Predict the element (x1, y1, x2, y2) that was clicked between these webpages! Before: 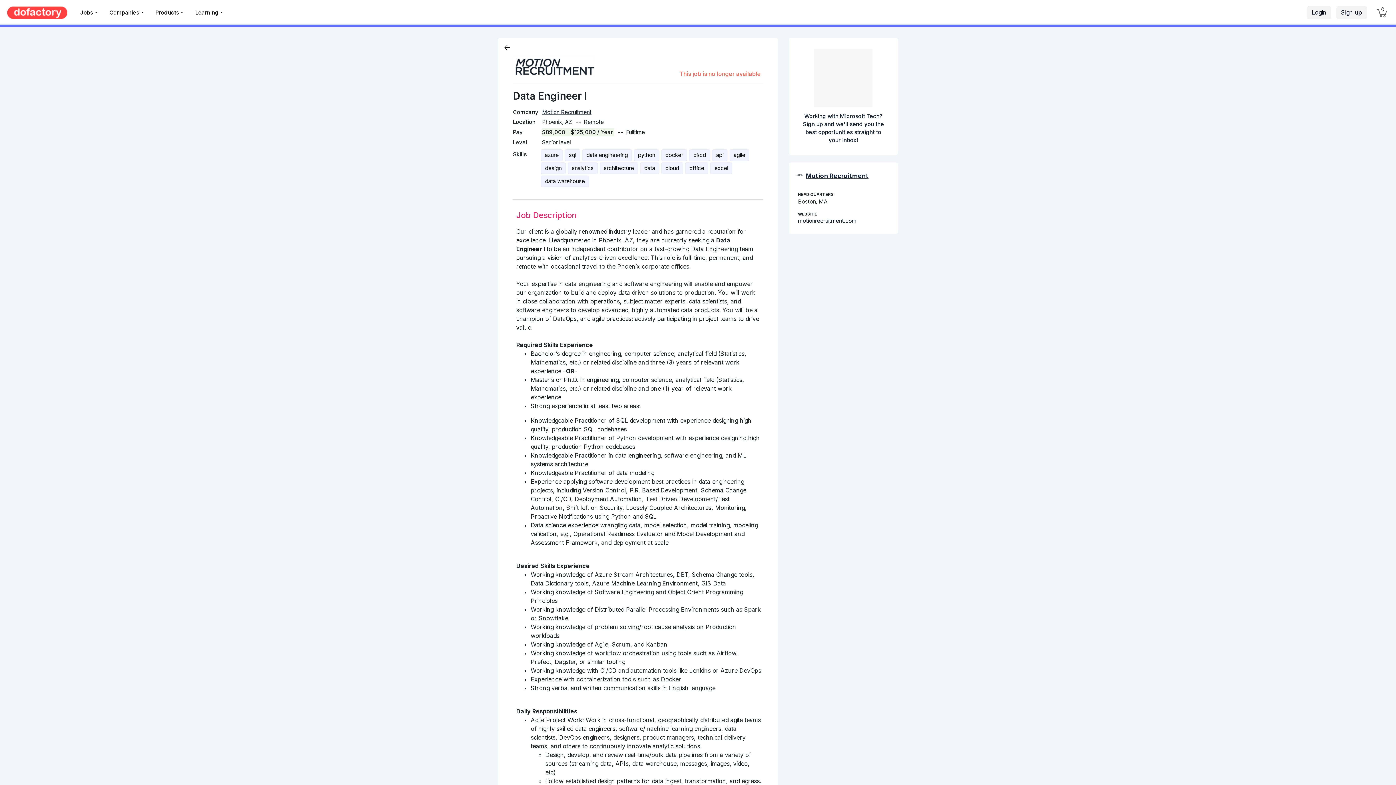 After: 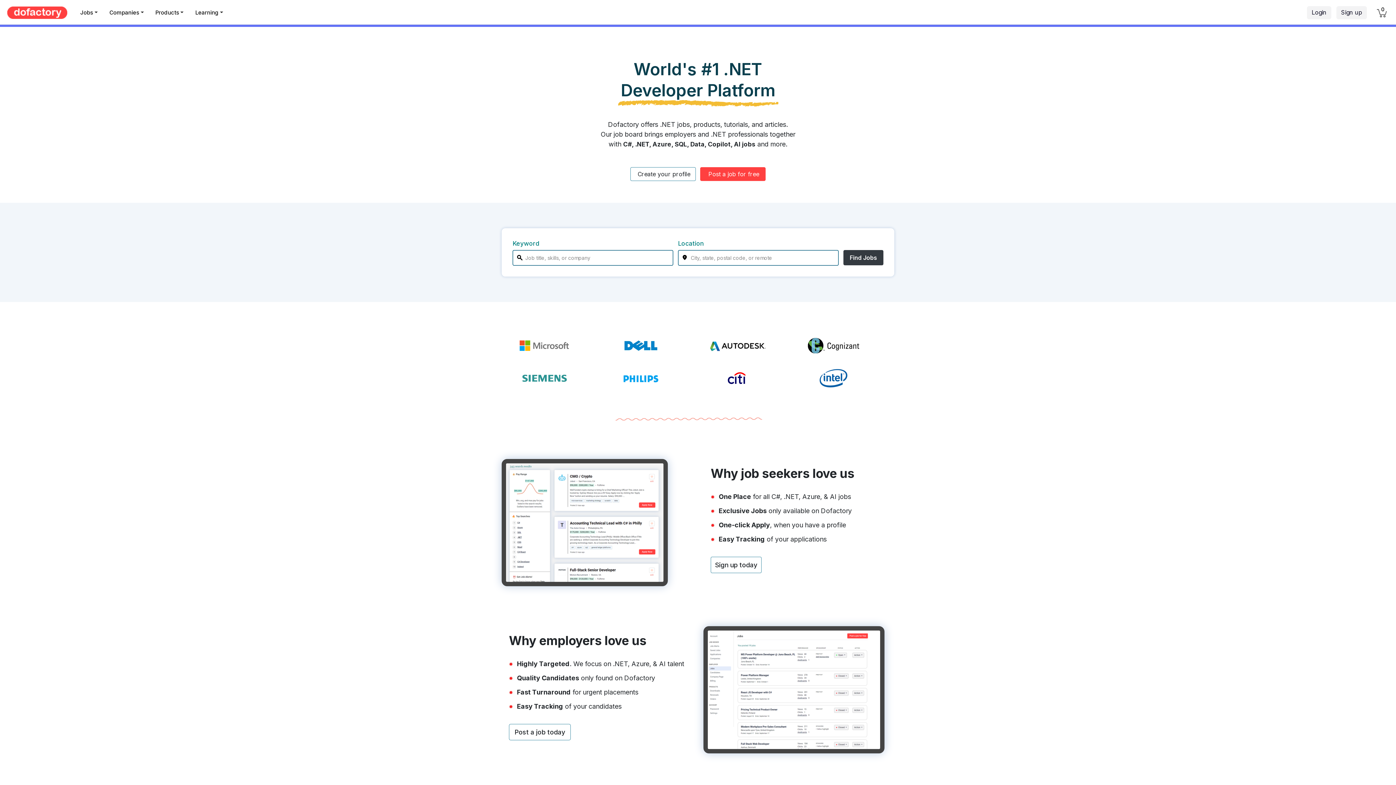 Action: bbox: (0, 1, 67, 18)